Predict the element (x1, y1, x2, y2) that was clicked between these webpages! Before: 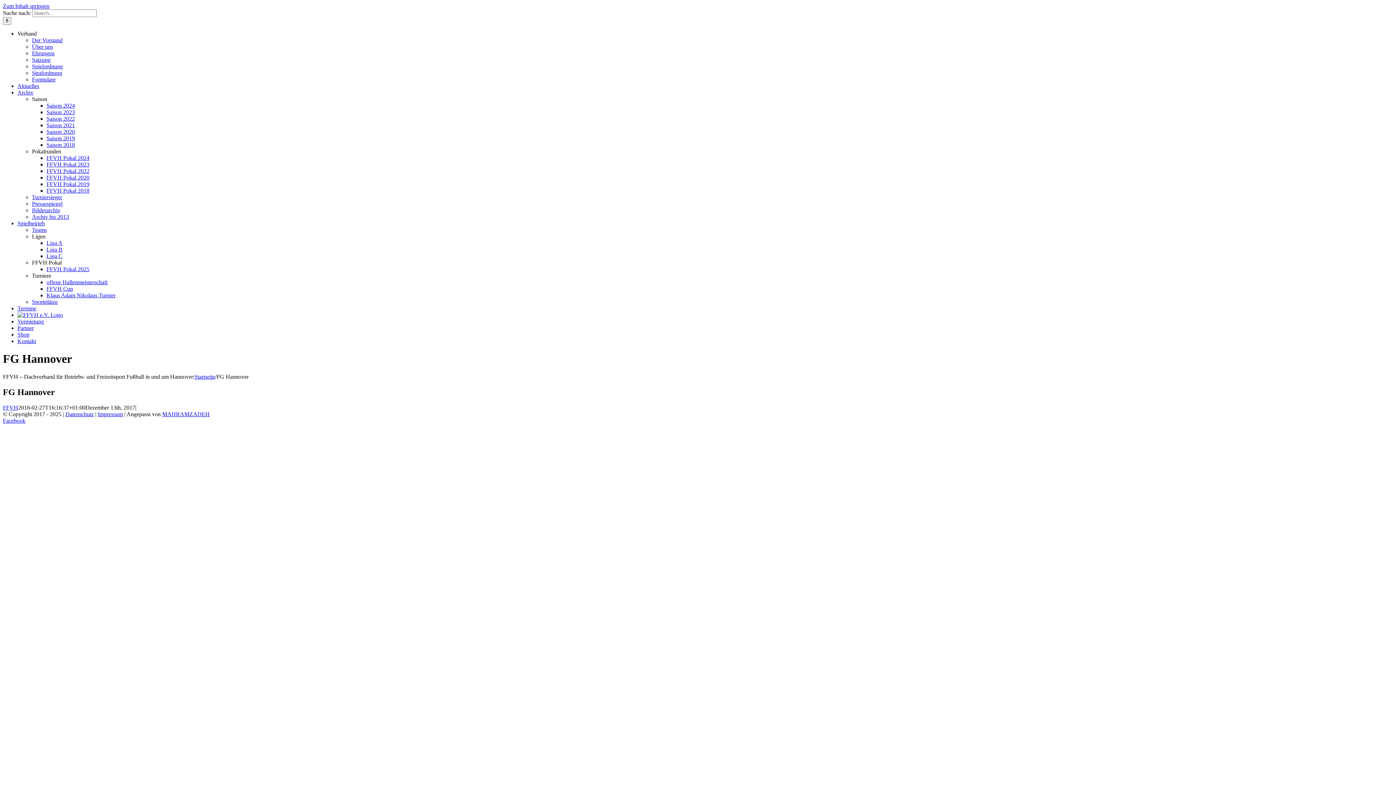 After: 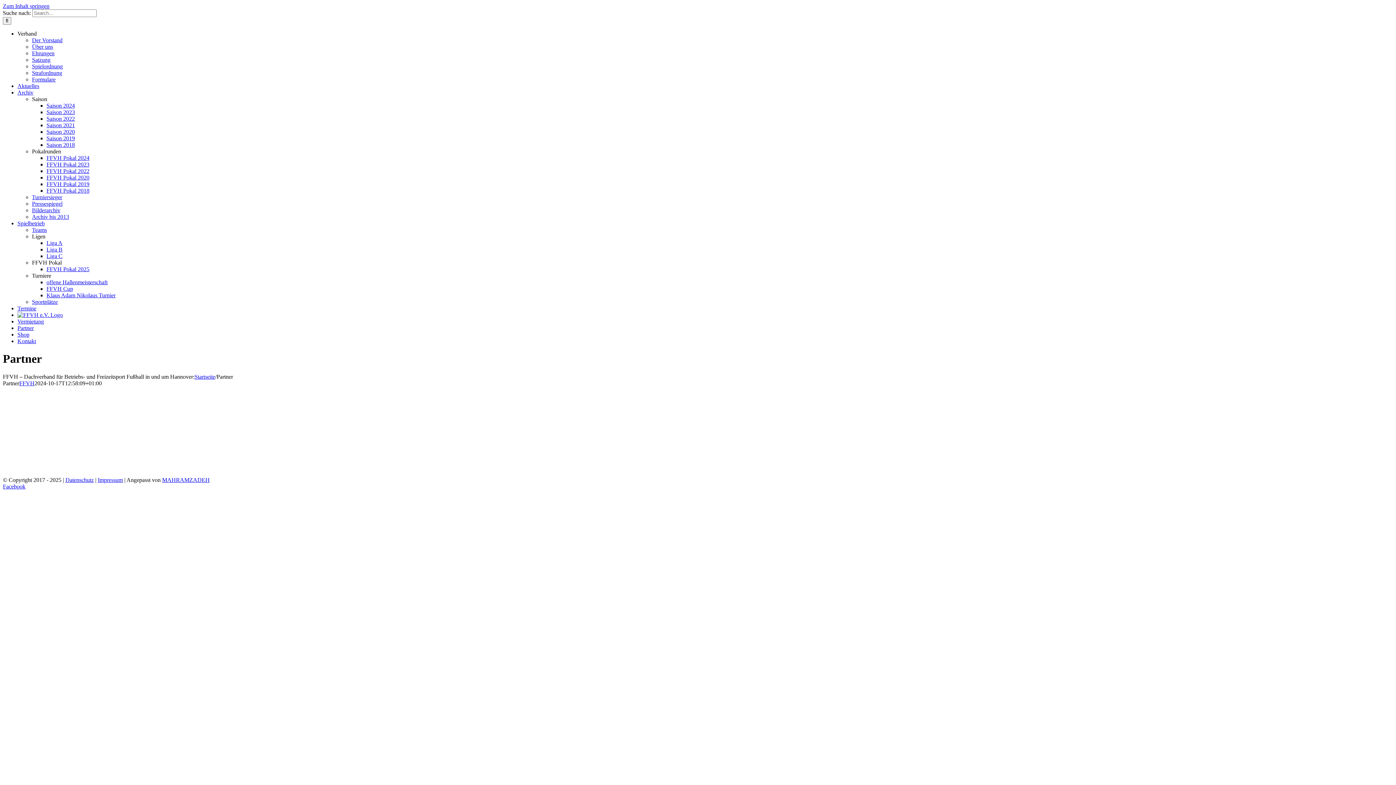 Action: bbox: (17, 325, 33, 331) label: Partner